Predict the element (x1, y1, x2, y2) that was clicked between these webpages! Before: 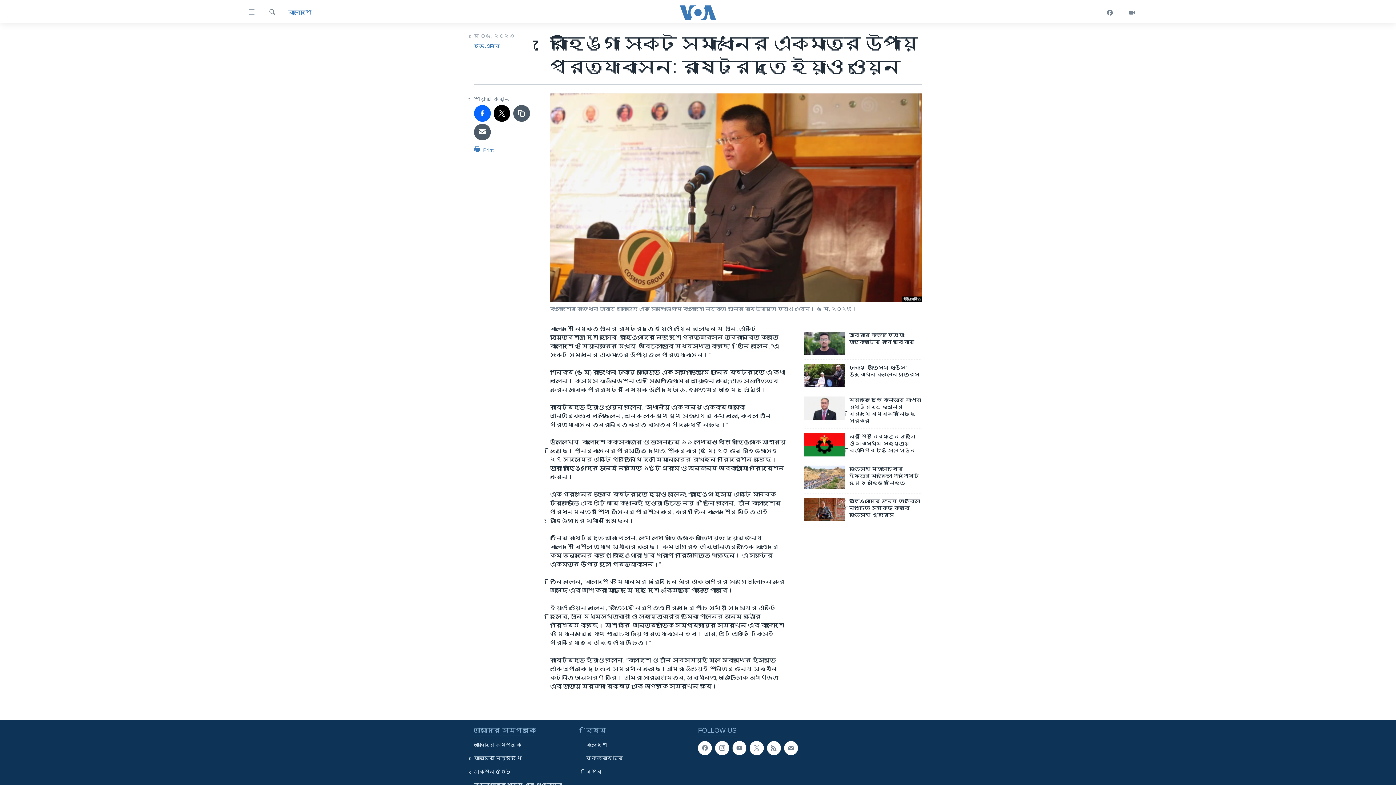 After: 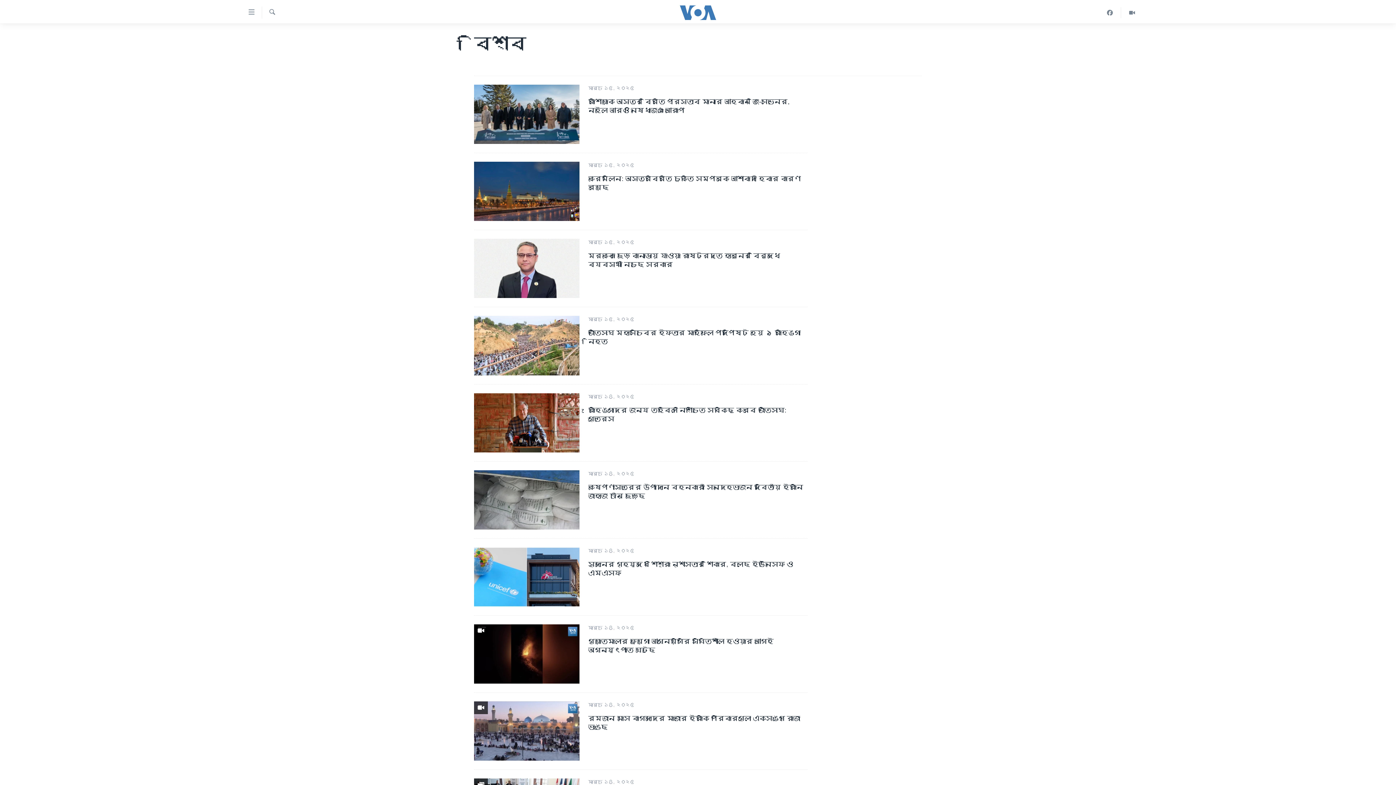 Action: label: বিশ্ব bbox: (586, 768, 693, 776)